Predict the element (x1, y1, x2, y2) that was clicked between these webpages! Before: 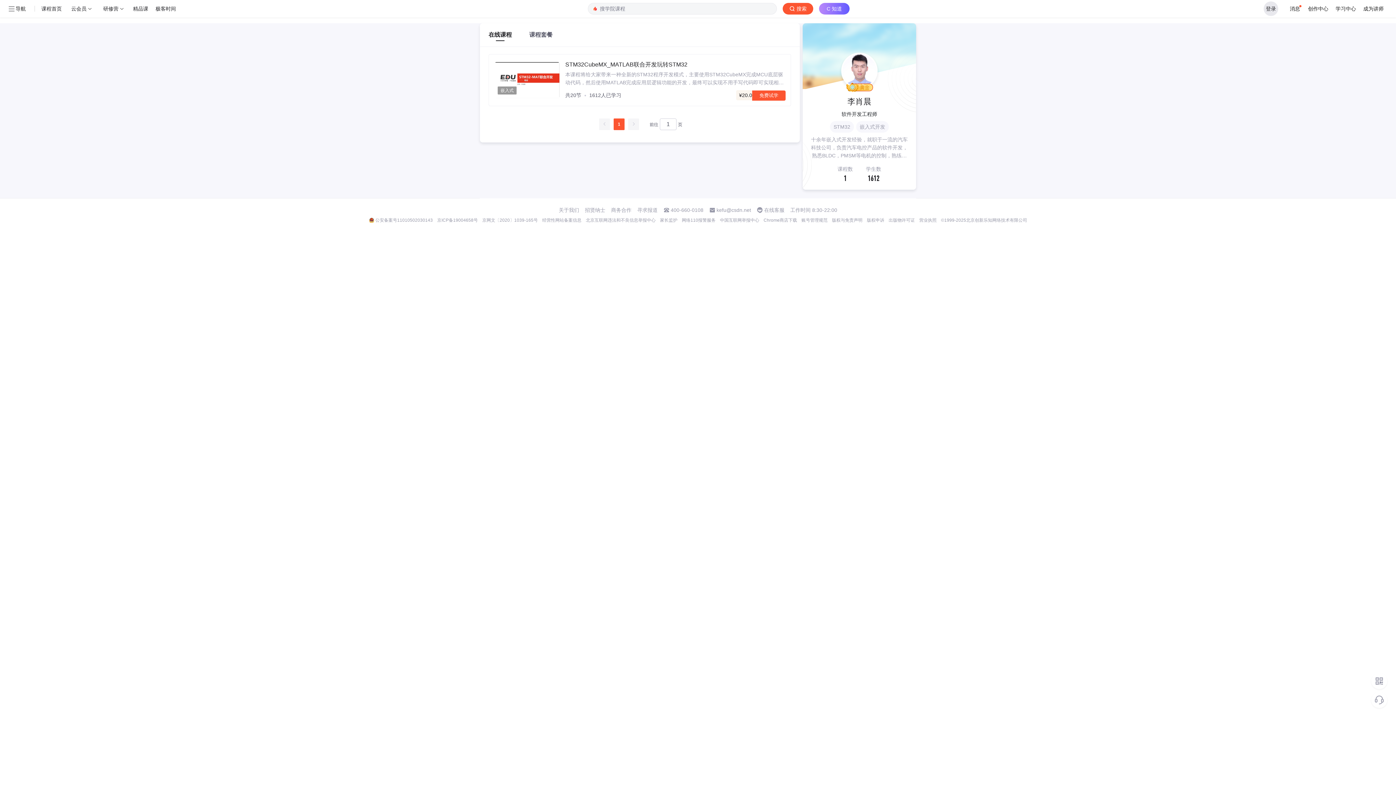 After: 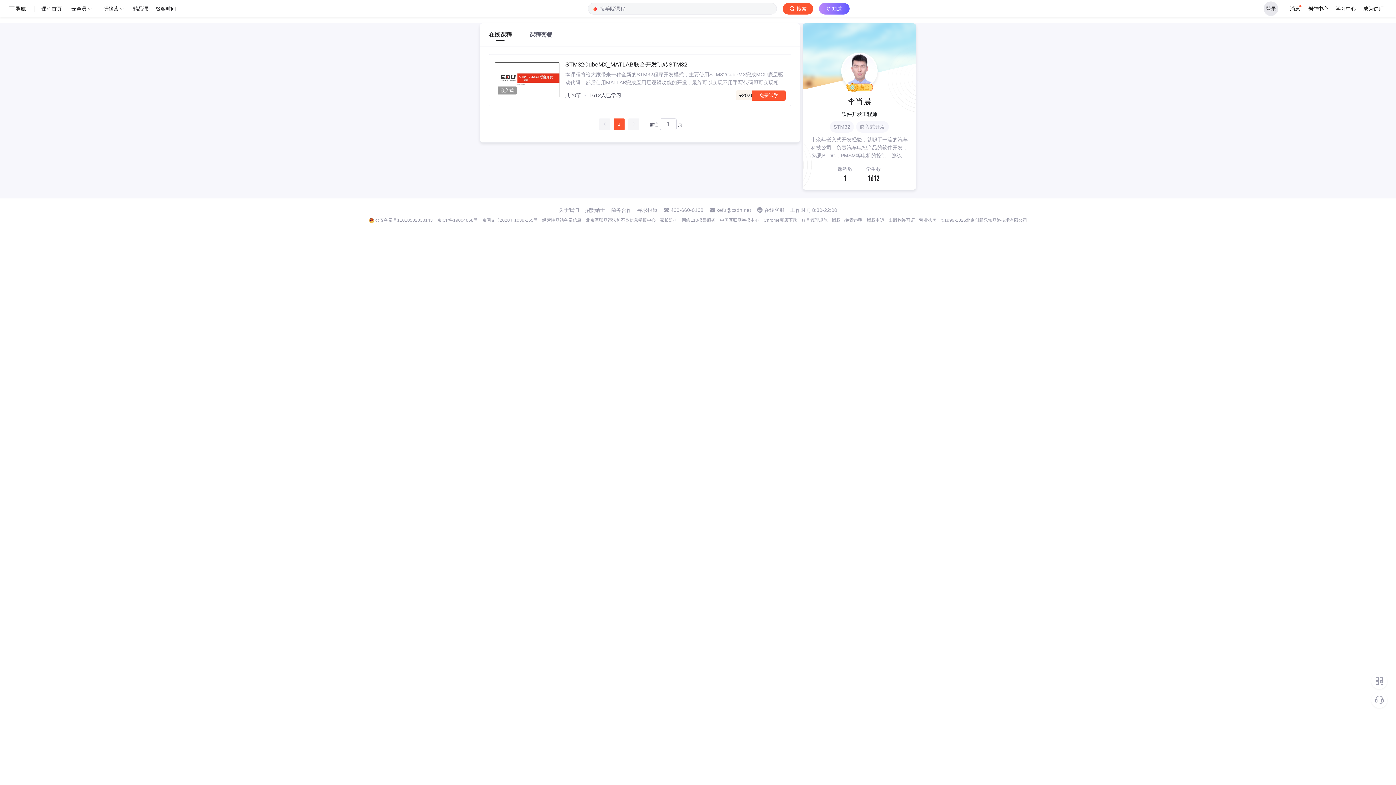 Action: label: kefu@csdn.net bbox: (716, 207, 751, 213)